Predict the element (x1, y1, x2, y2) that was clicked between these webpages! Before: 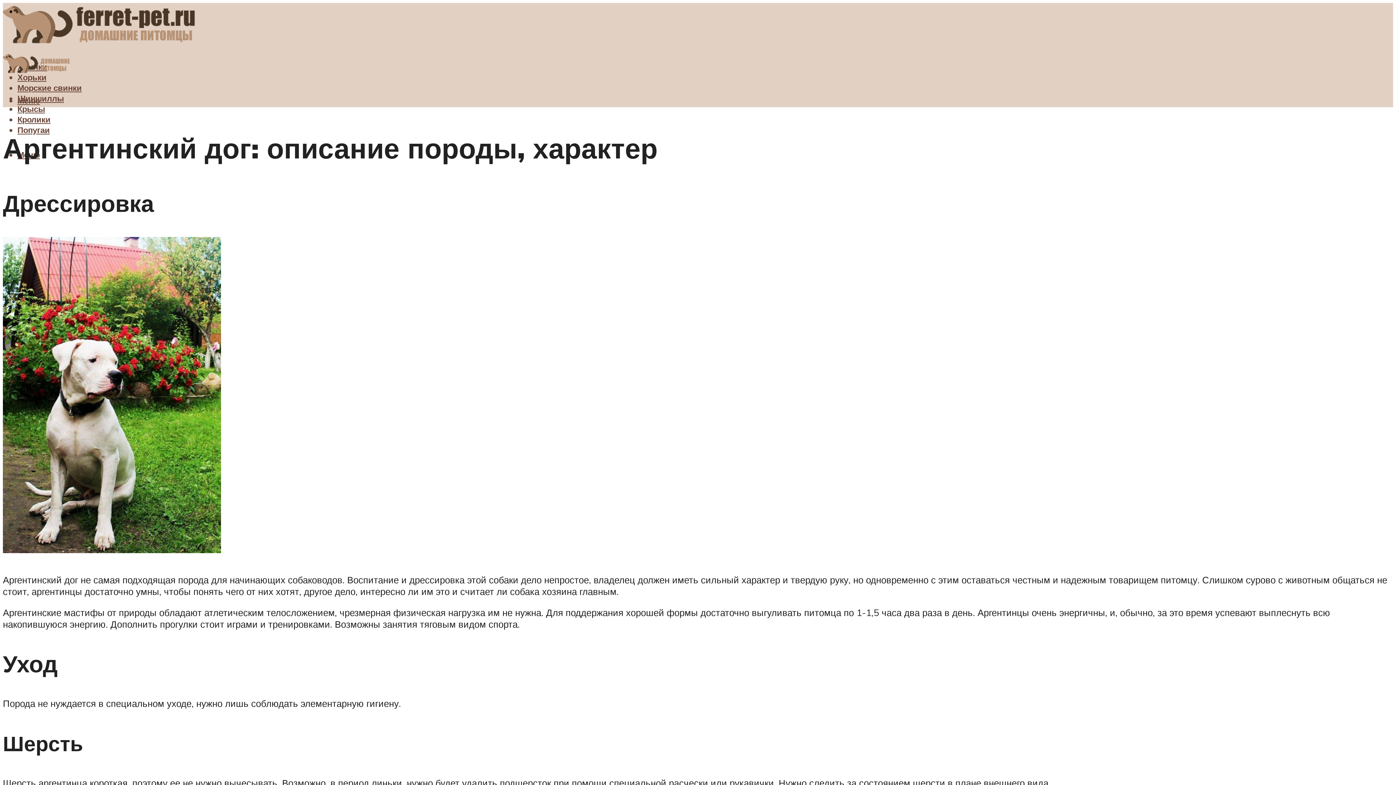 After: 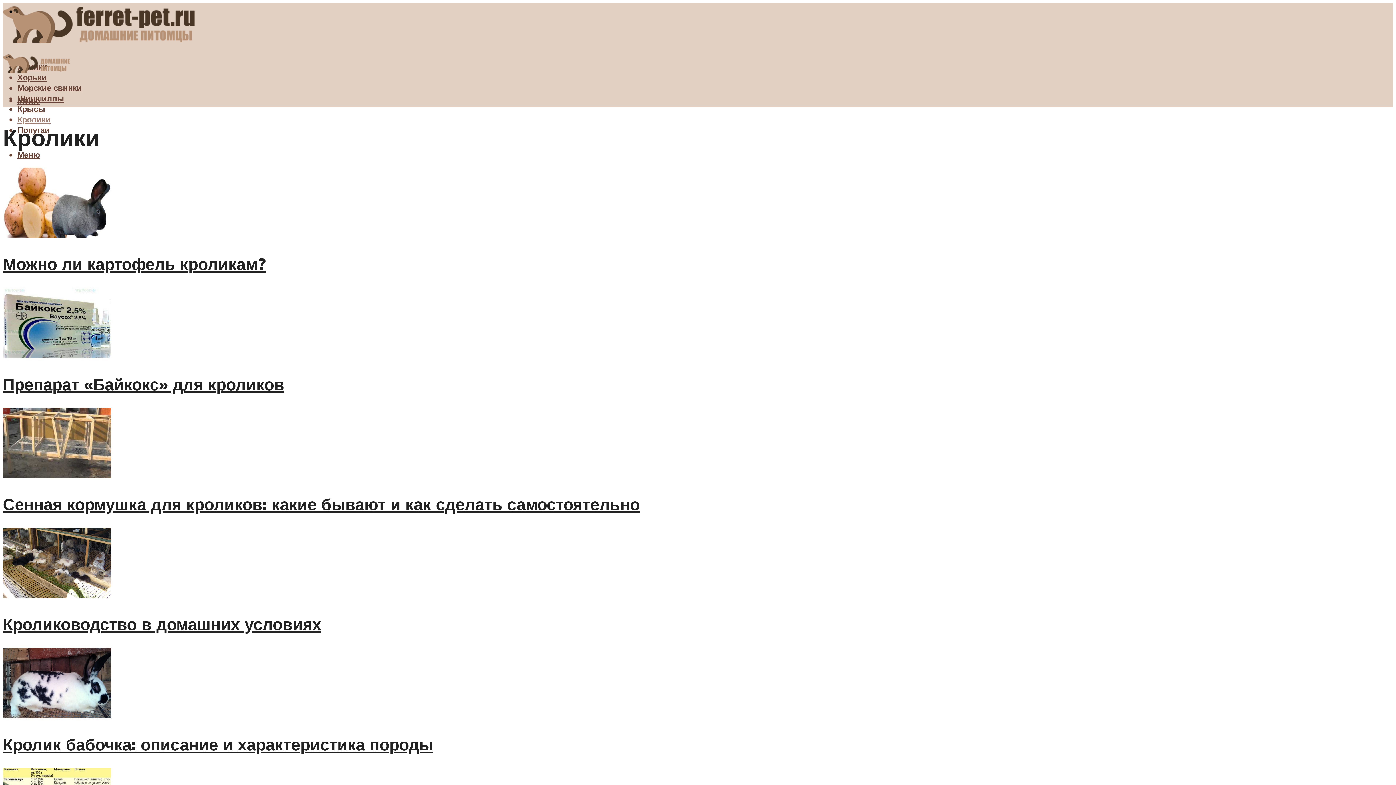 Action: label: Кролики bbox: (17, 114, 50, 124)